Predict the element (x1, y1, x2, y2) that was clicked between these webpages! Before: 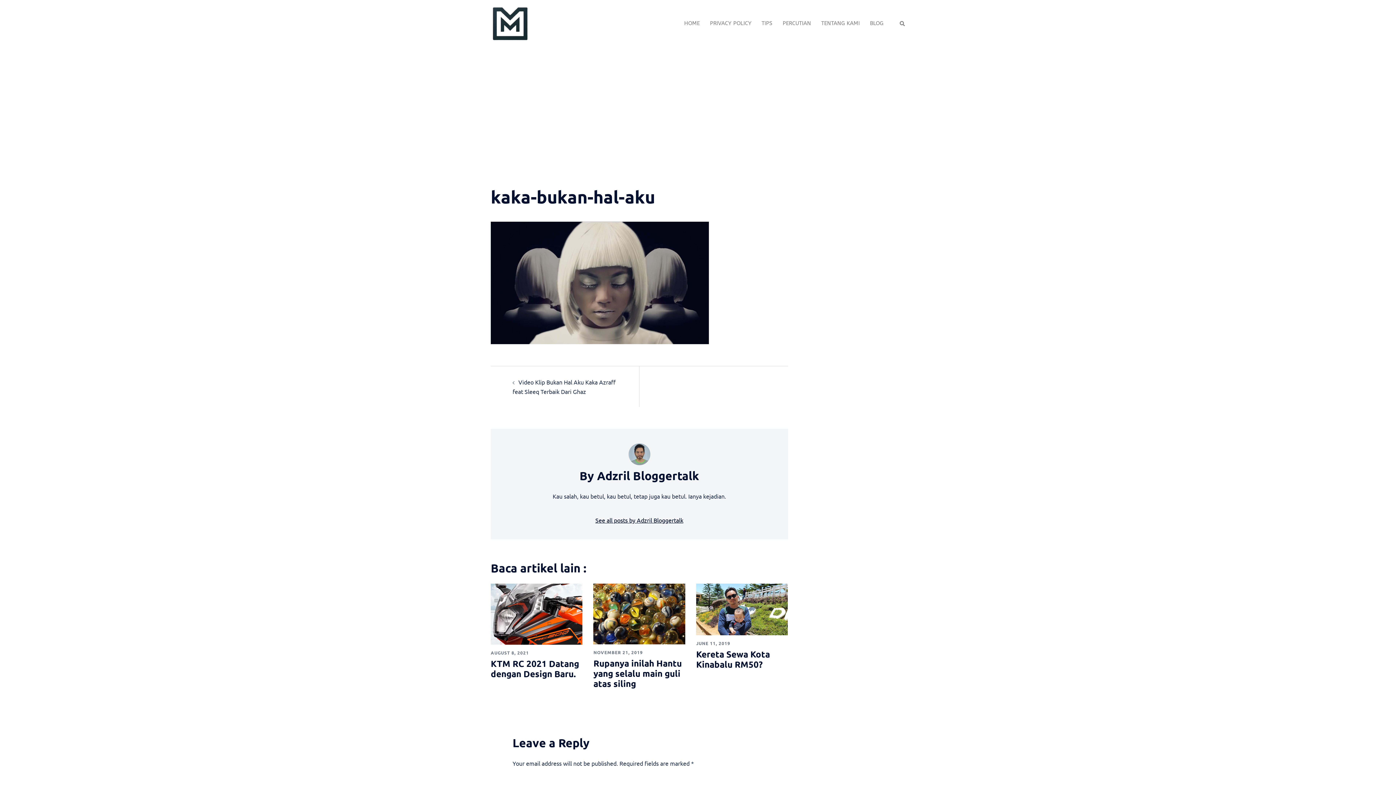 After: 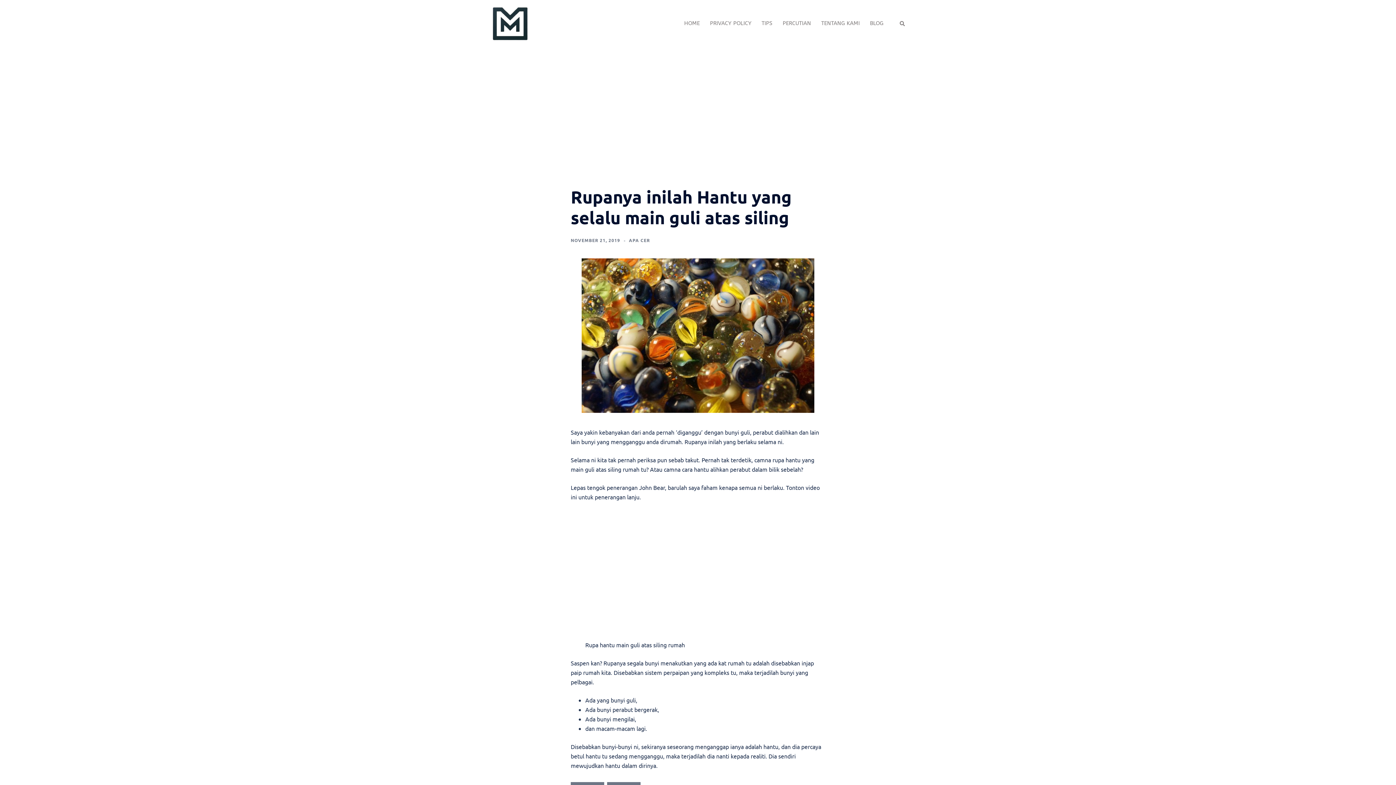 Action: label: Rupanya inilah Hantu yang selalu main guli atas siling bbox: (593, 657, 681, 689)